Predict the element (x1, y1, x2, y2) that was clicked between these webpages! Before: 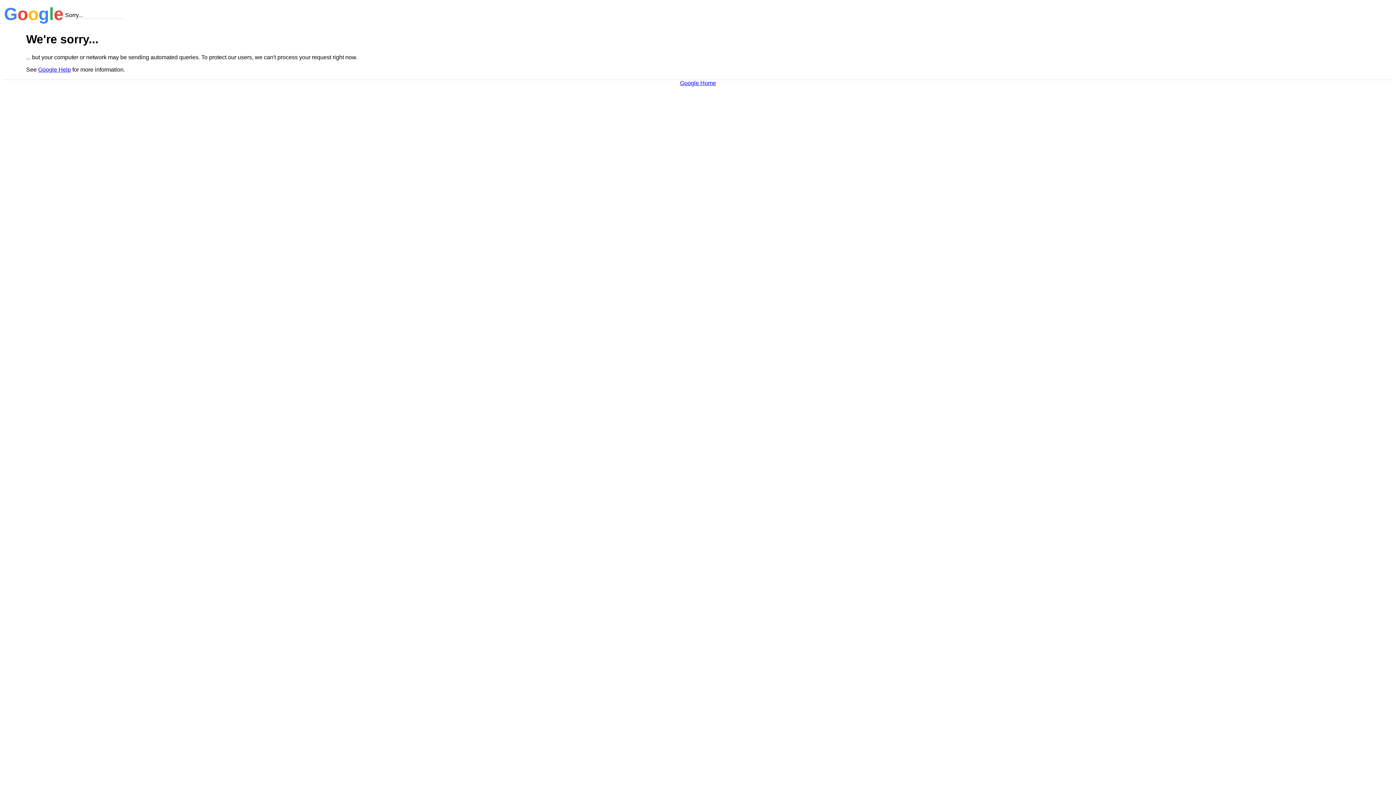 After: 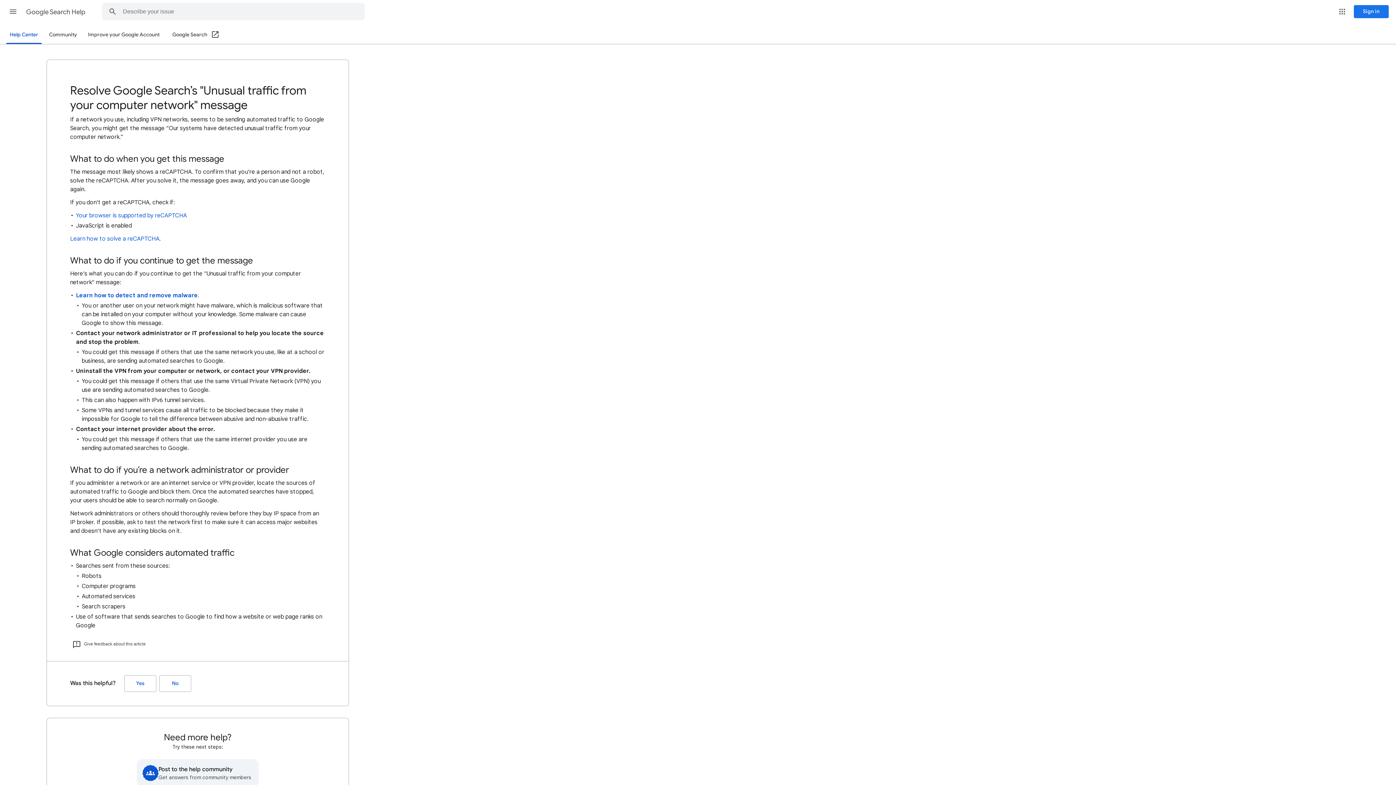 Action: label: Google Help bbox: (38, 66, 70, 72)